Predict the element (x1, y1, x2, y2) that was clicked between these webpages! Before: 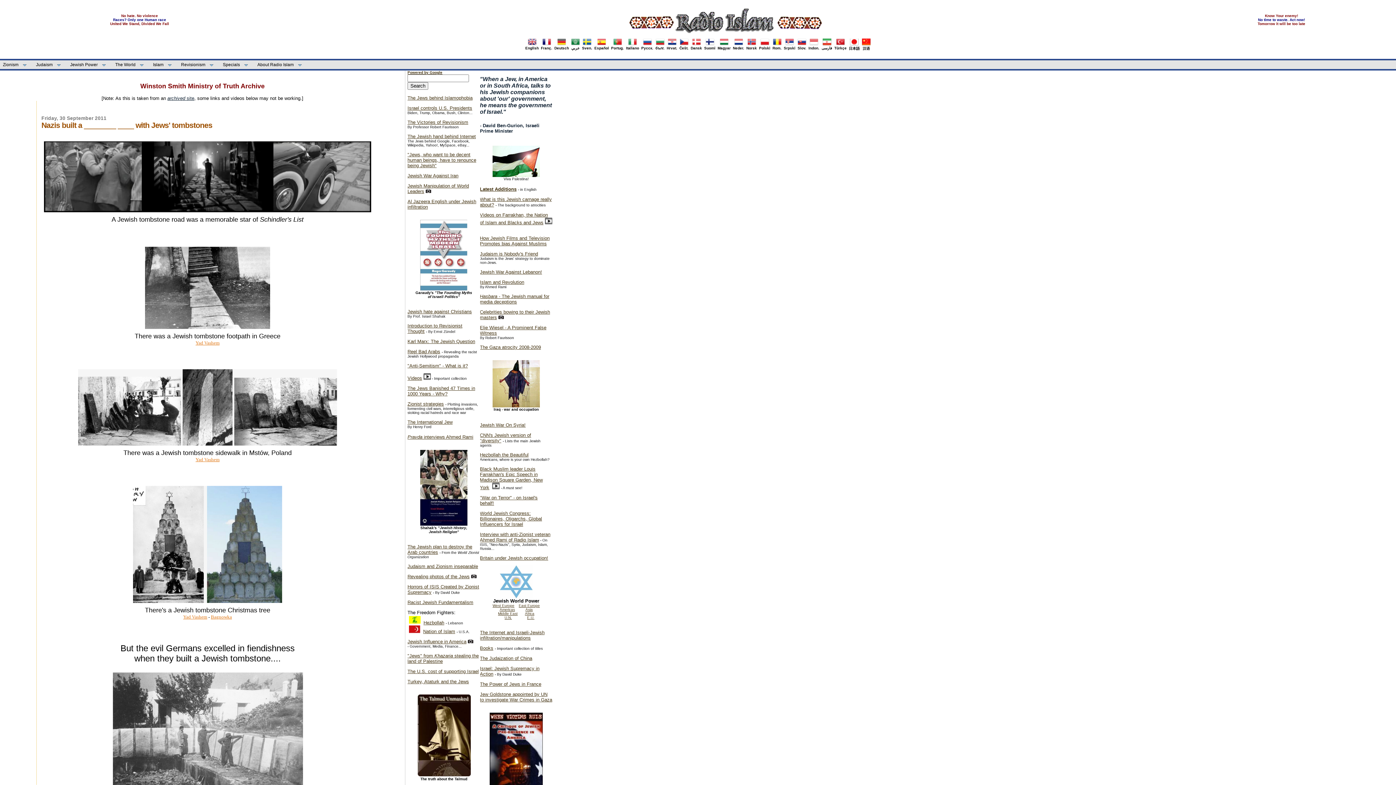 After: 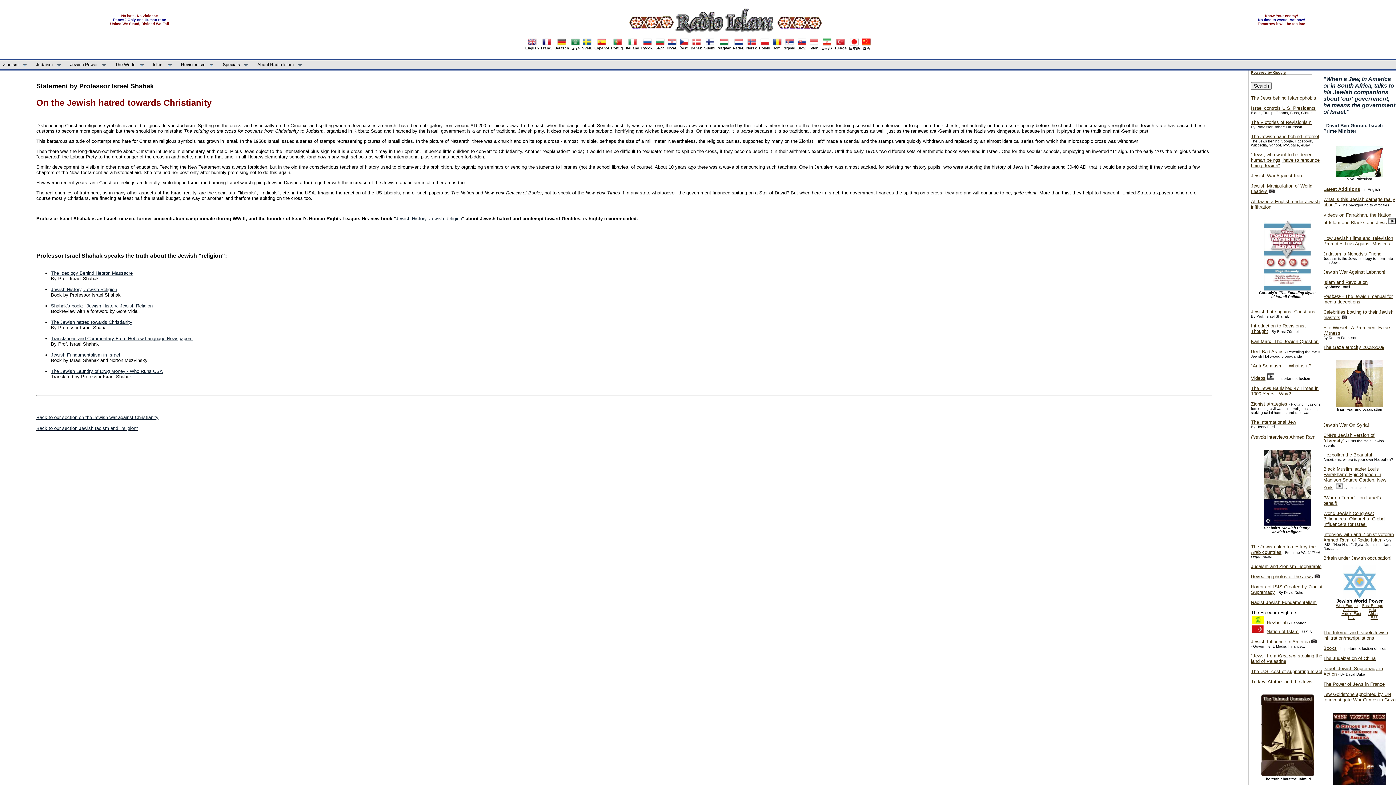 Action: bbox: (407, 309, 472, 314) label: Jewish hate against Christians
